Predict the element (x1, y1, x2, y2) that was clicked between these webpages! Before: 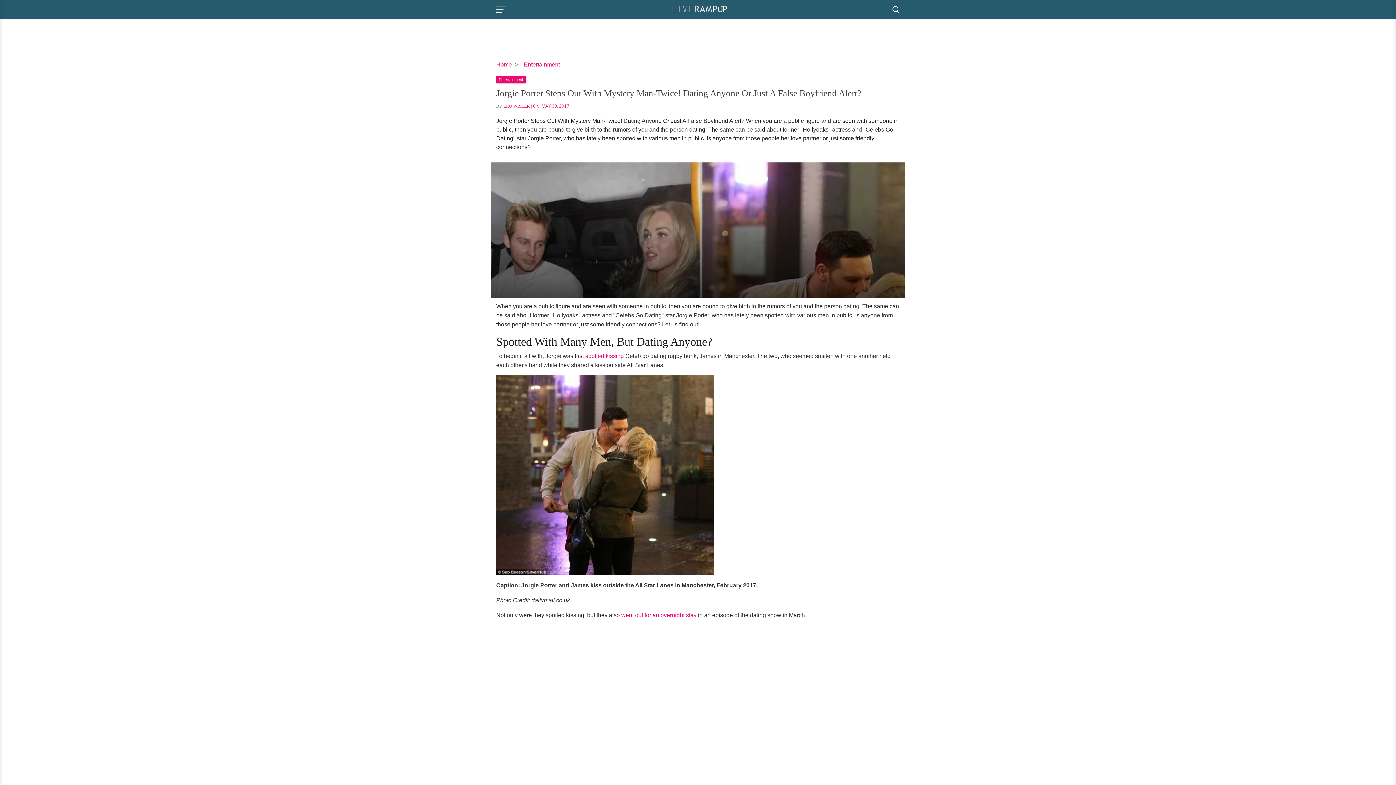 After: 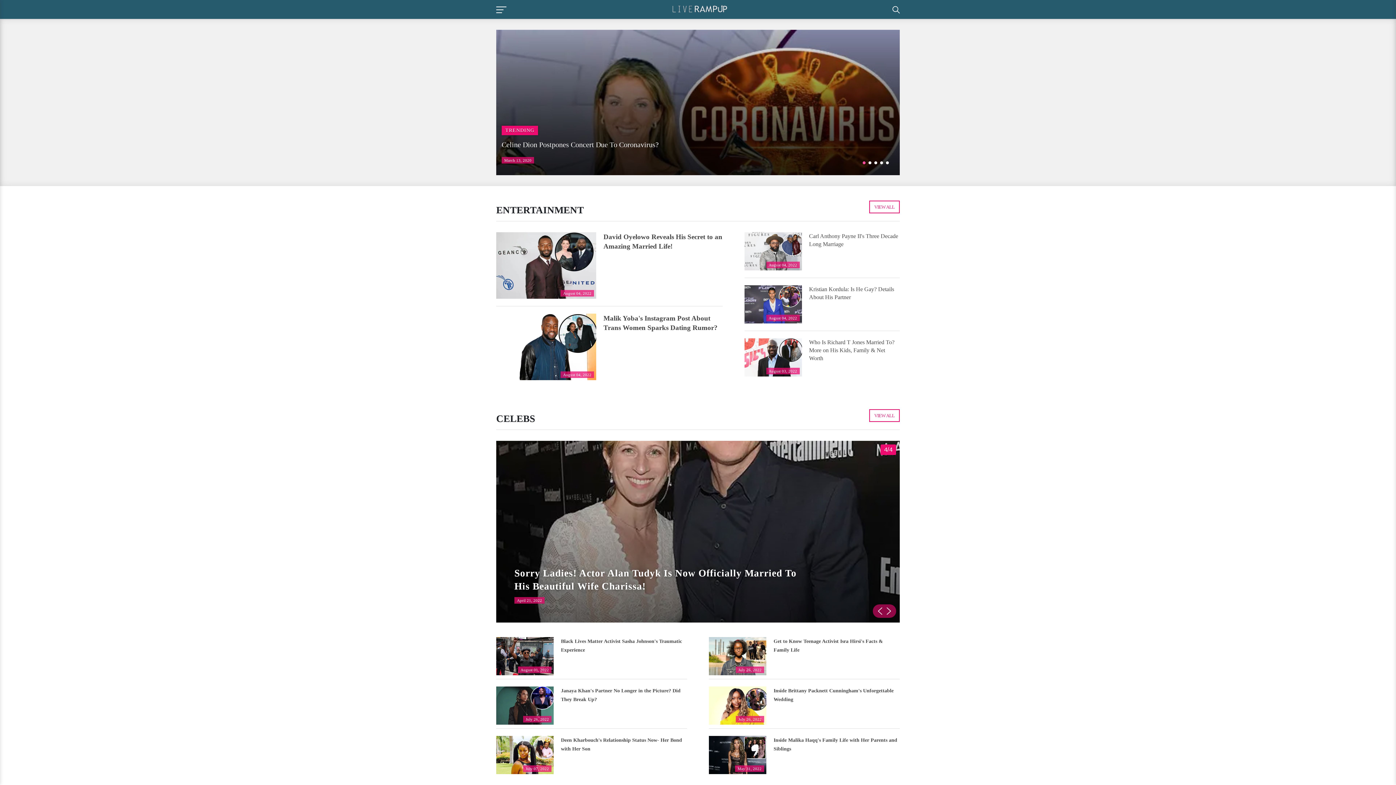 Action: bbox: (672, 1, 727, 15)